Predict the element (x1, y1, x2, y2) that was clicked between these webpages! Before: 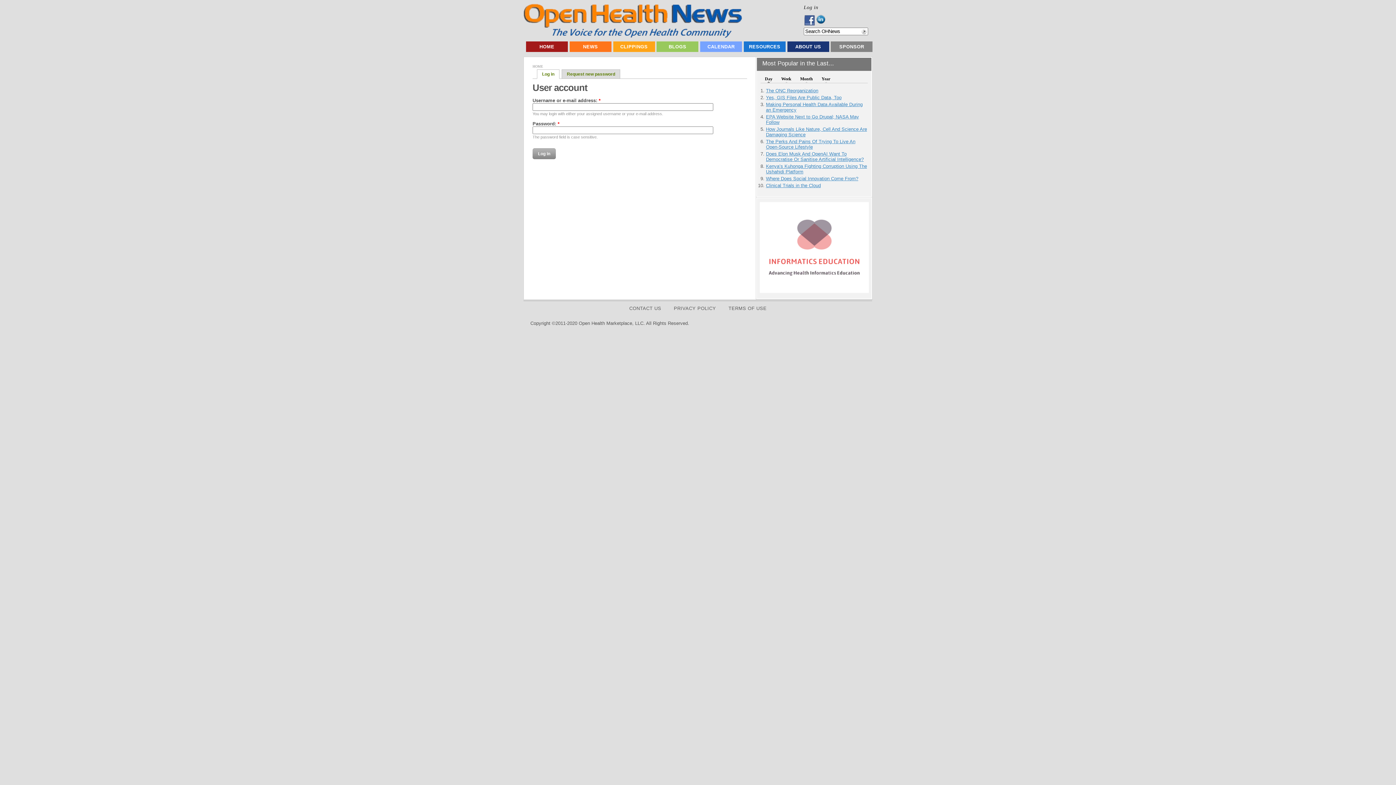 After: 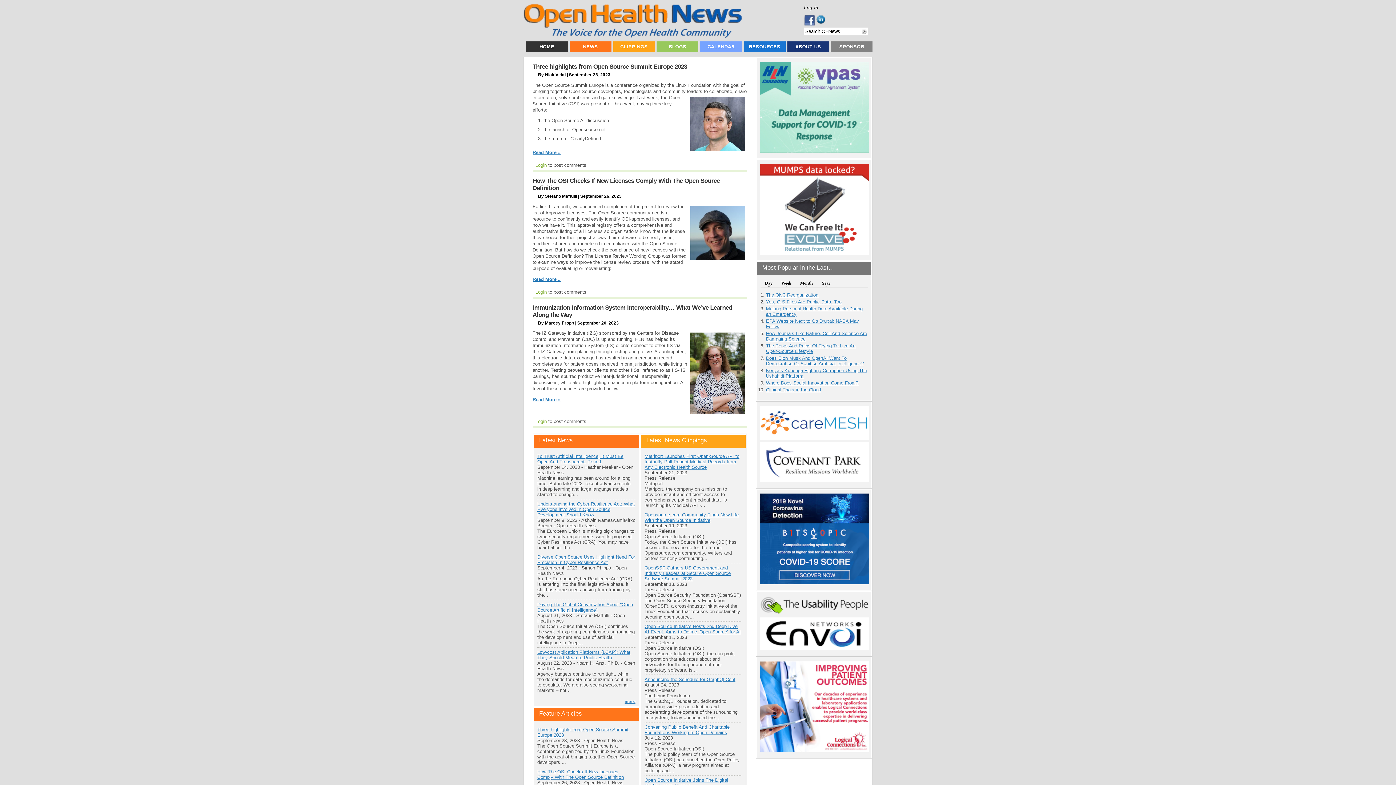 Action: bbox: (532, 64, 543, 68) label: HOME